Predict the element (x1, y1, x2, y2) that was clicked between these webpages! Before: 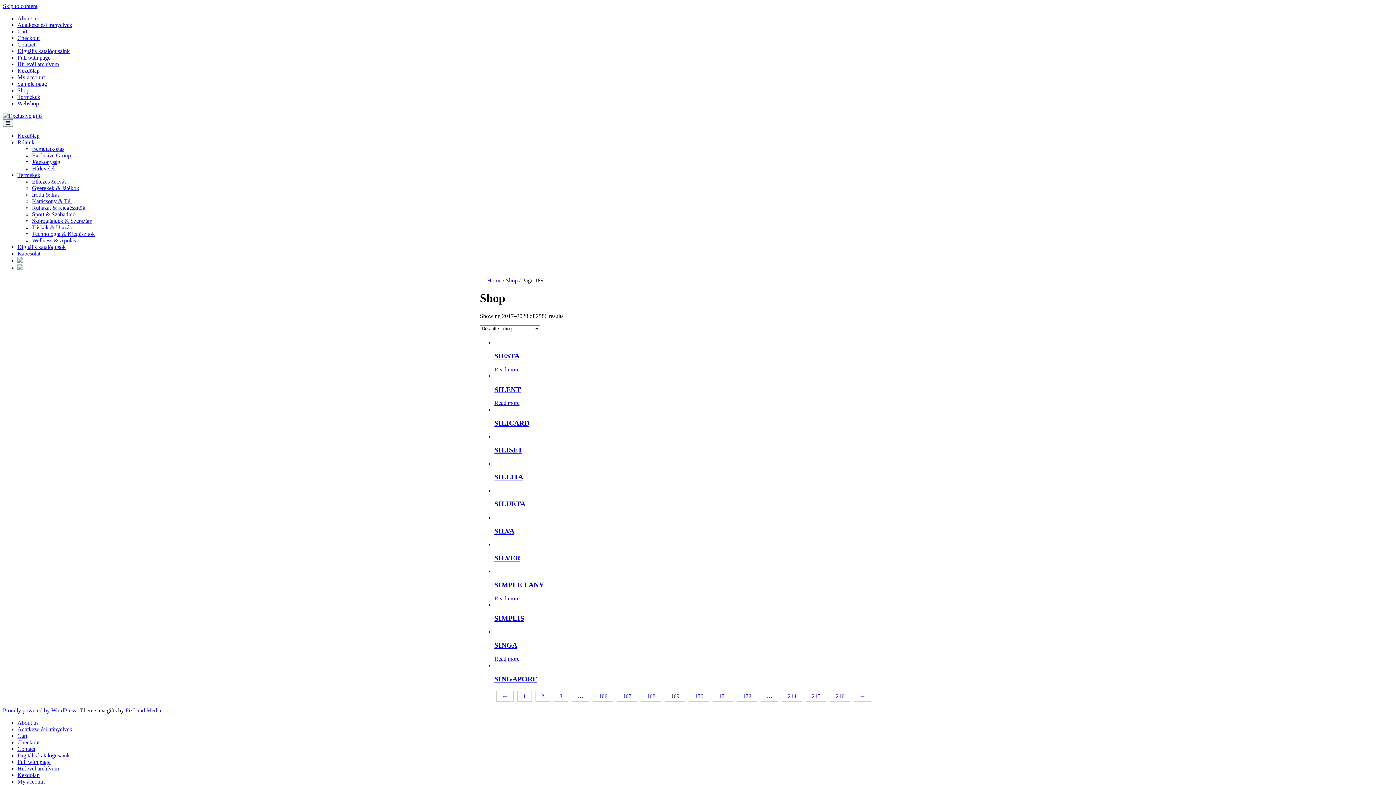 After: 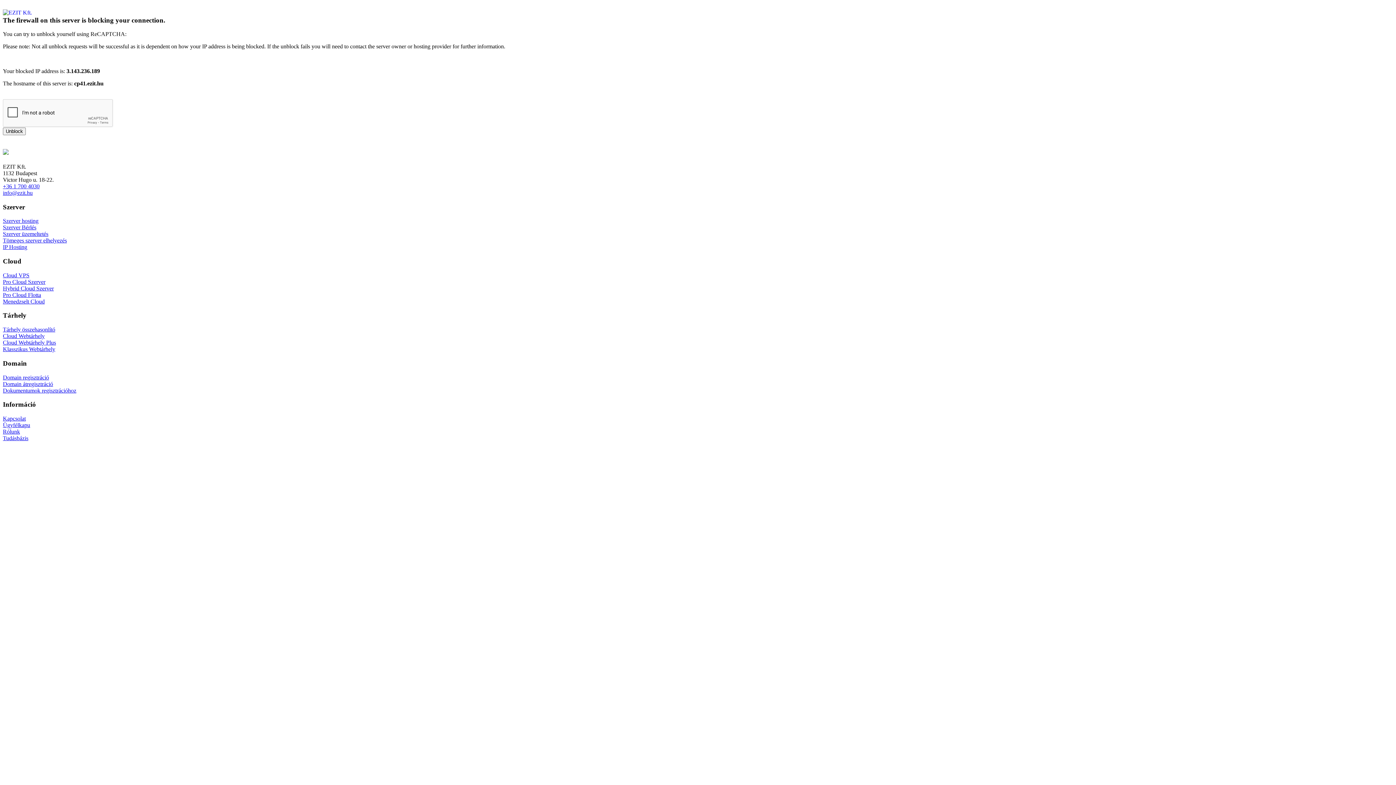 Action: label: SILUETA bbox: (494, 500, 916, 508)